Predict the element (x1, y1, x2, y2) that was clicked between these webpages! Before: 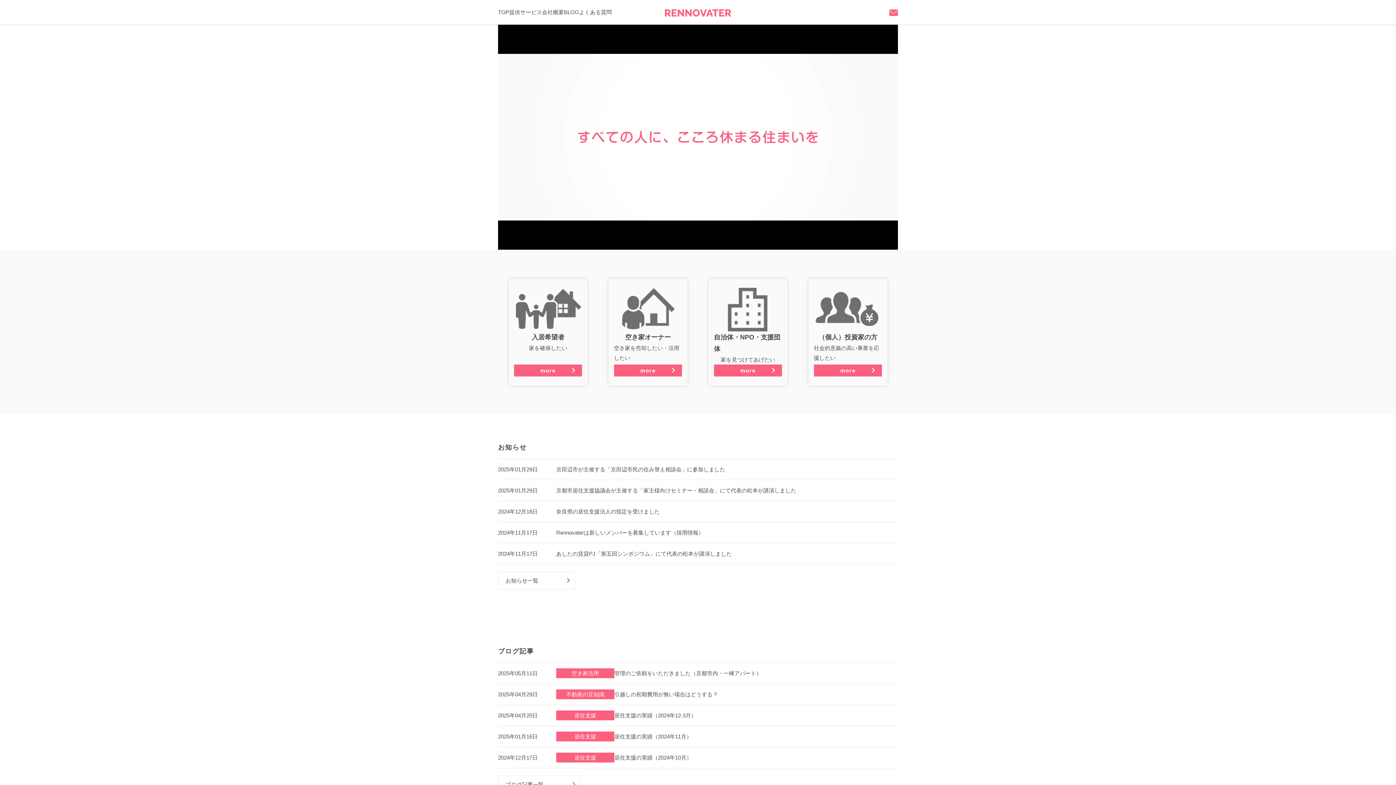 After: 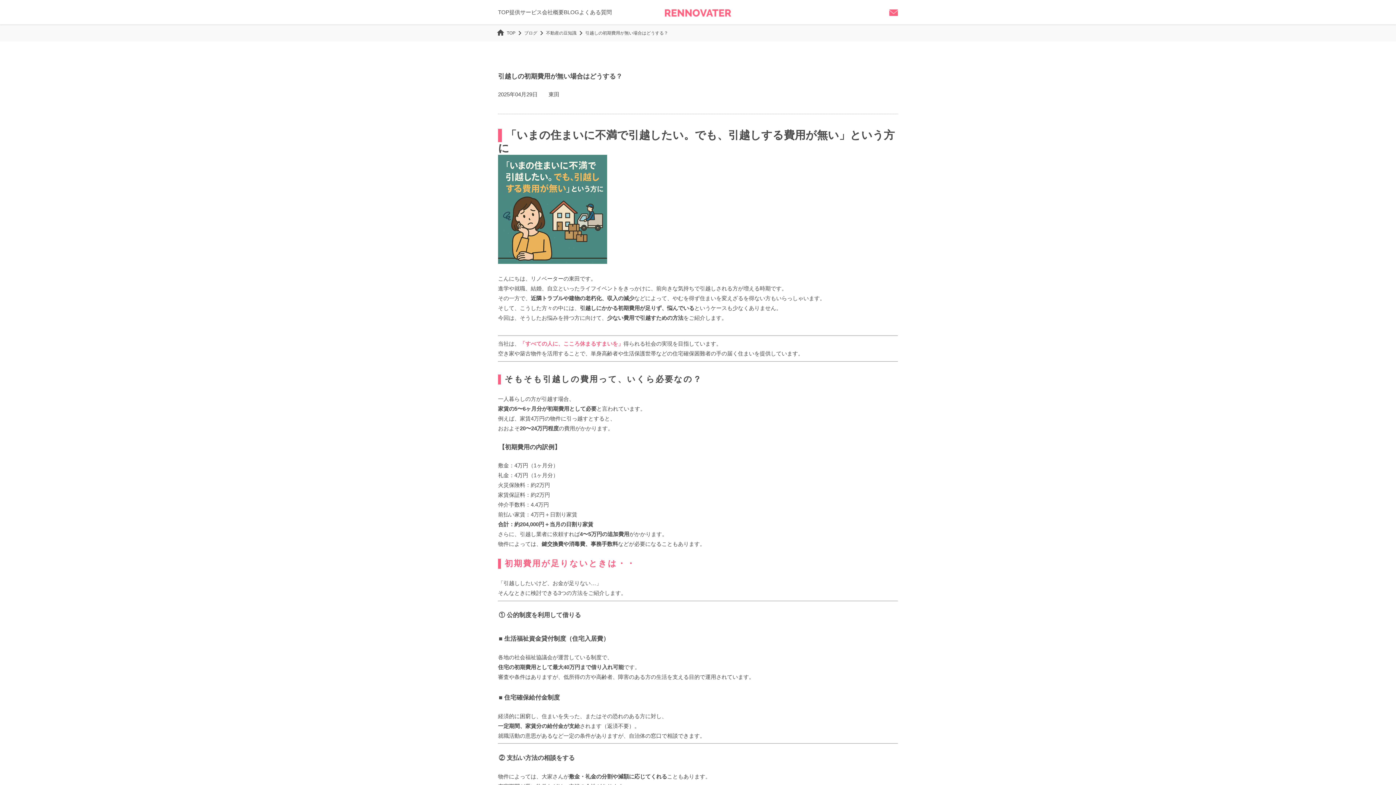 Action: bbox: (498, 689, 898, 699) label: 2025年04月29日

不動産の豆知識
引越しの初期費用が無い場合はどうする？